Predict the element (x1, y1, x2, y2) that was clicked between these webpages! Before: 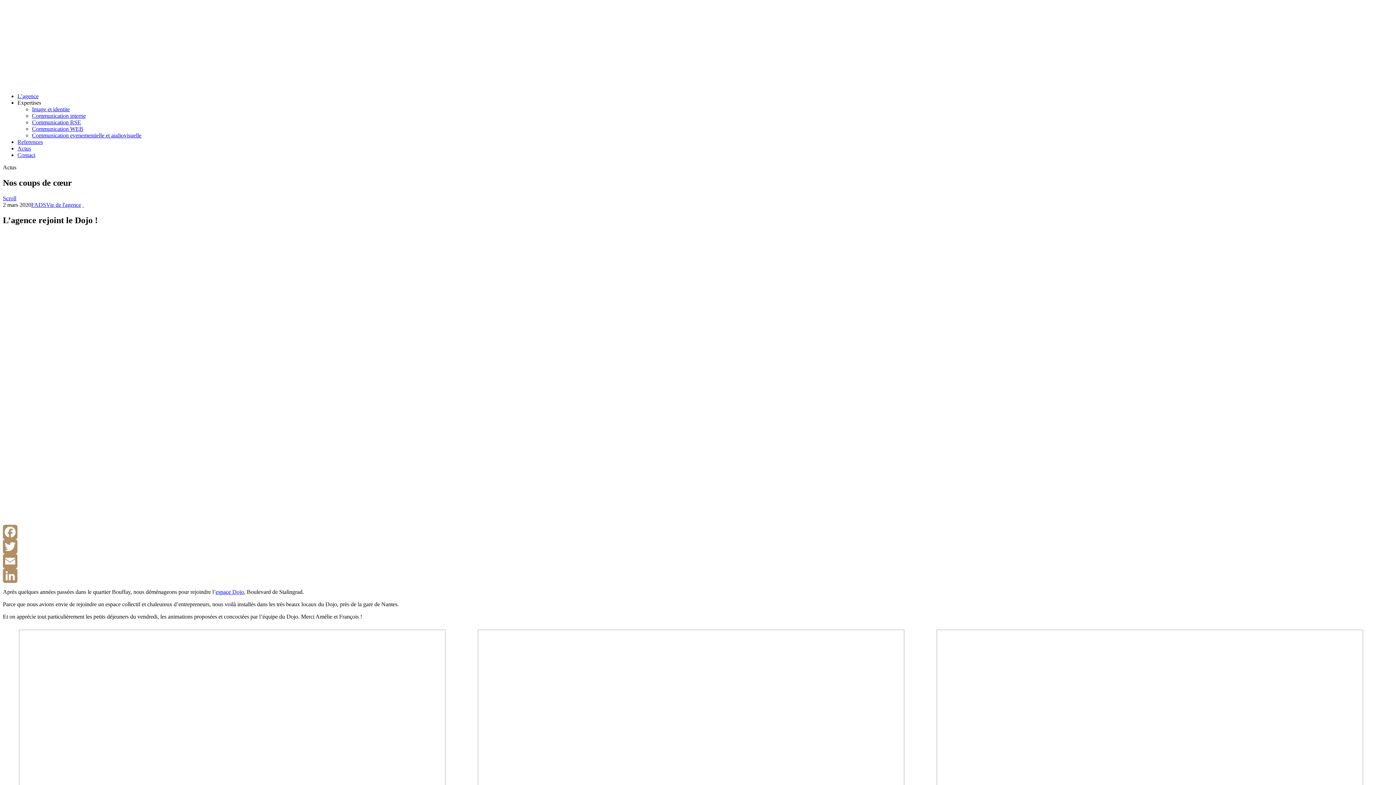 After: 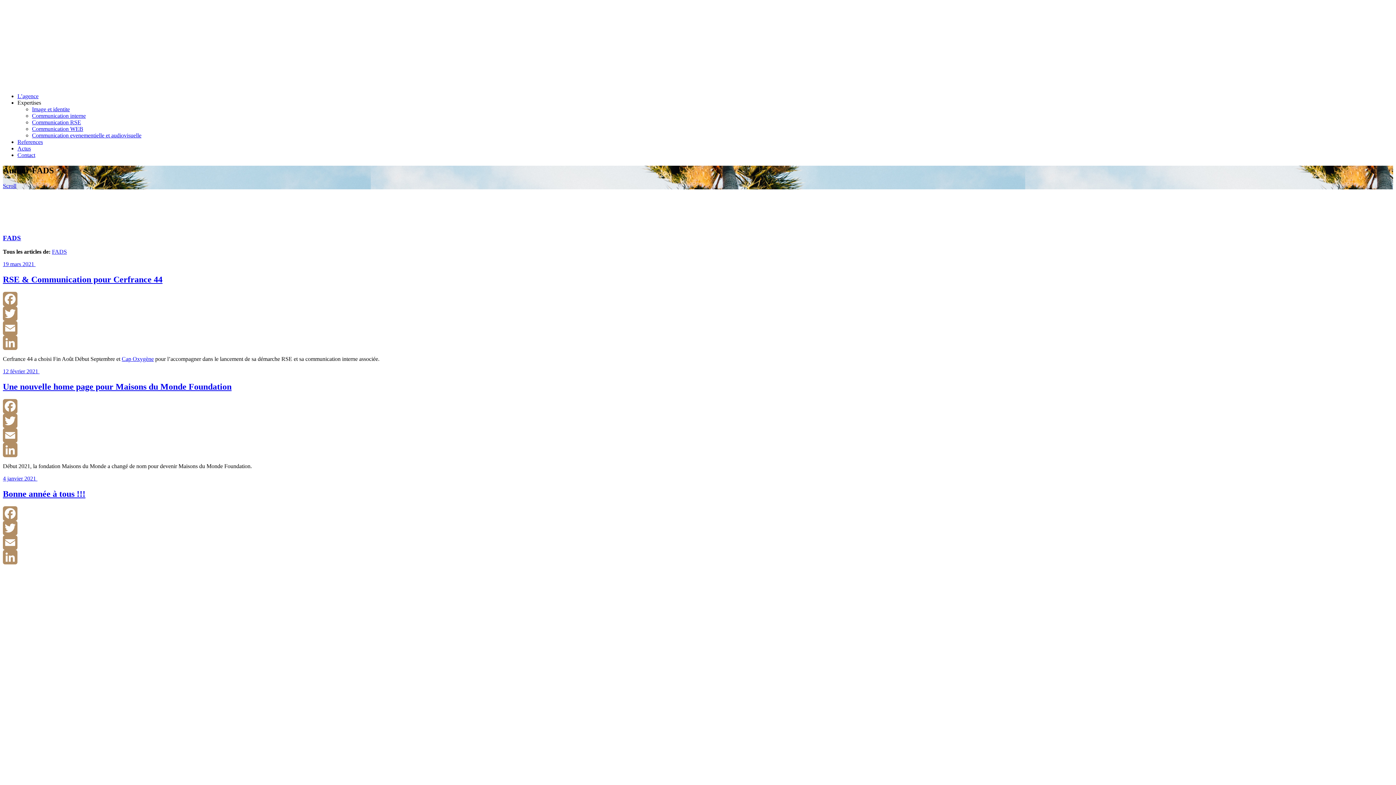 Action: bbox: (31, 201, 46, 207) label: FADS